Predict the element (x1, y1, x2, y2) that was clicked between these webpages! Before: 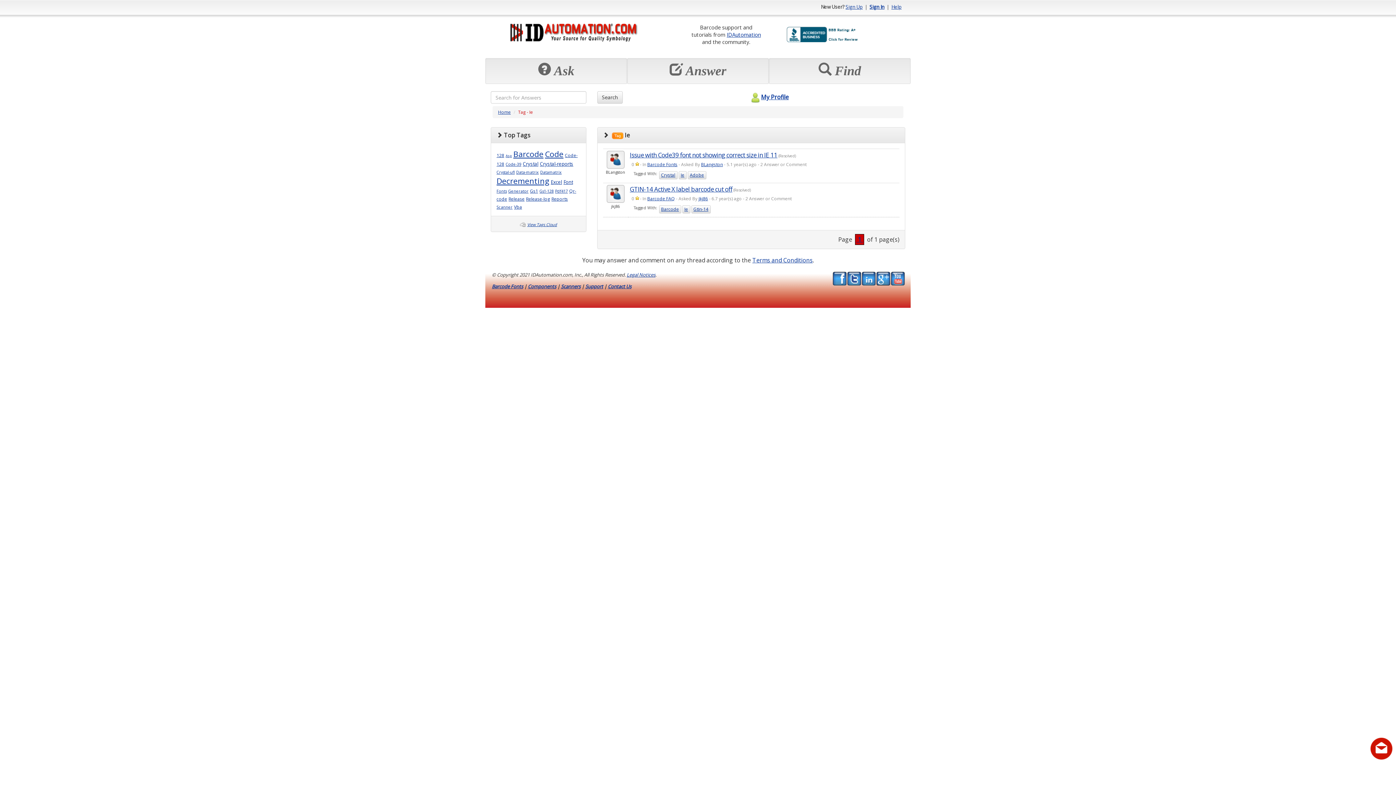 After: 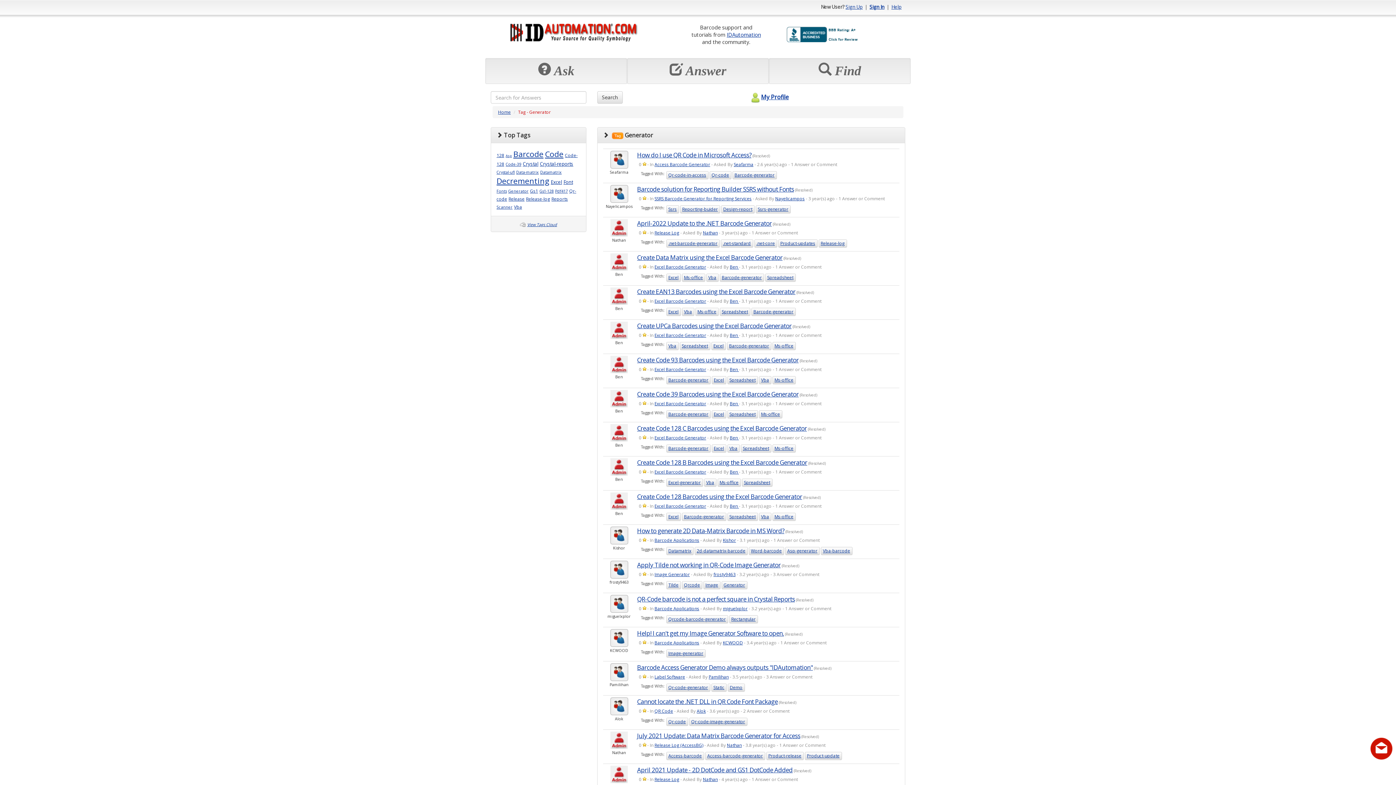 Action: bbox: (508, 188, 528, 193) label: Generator